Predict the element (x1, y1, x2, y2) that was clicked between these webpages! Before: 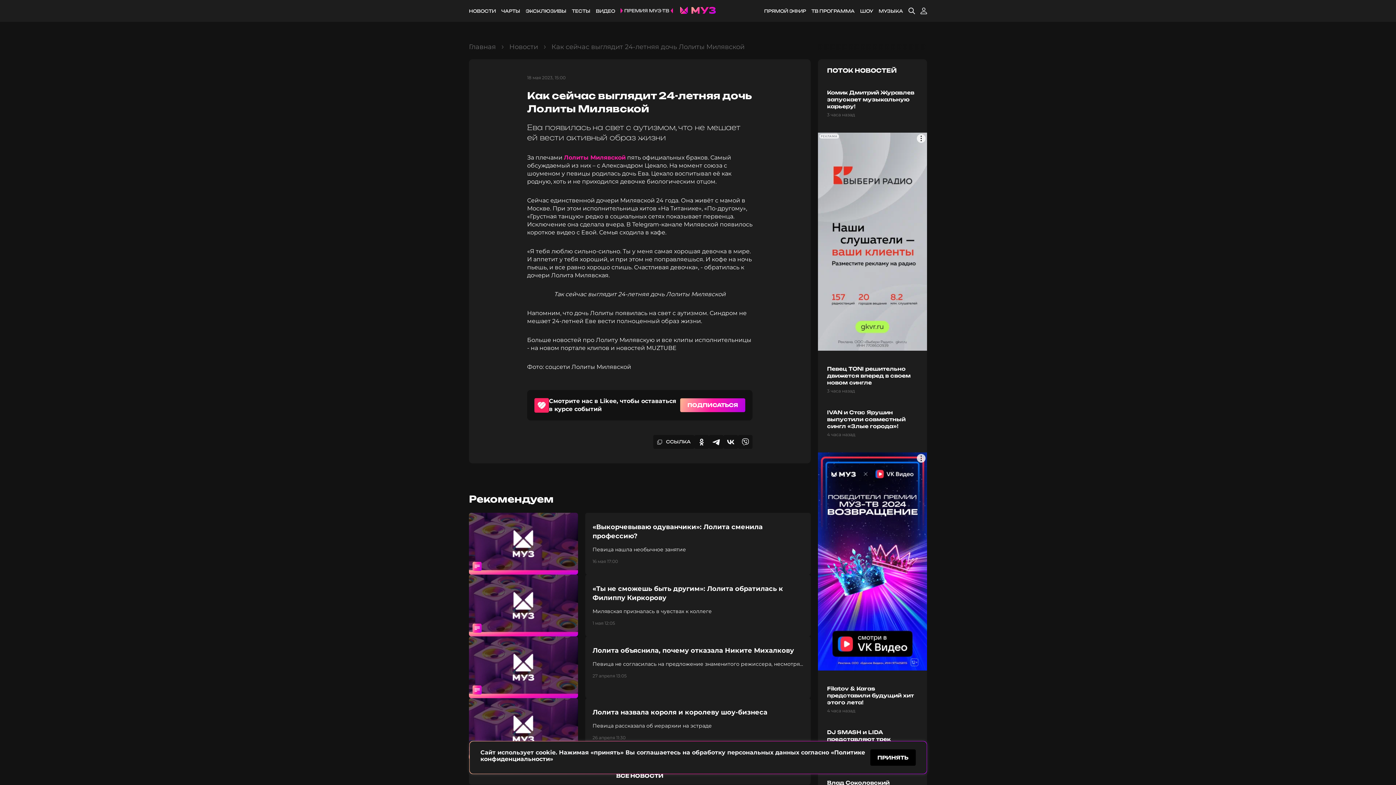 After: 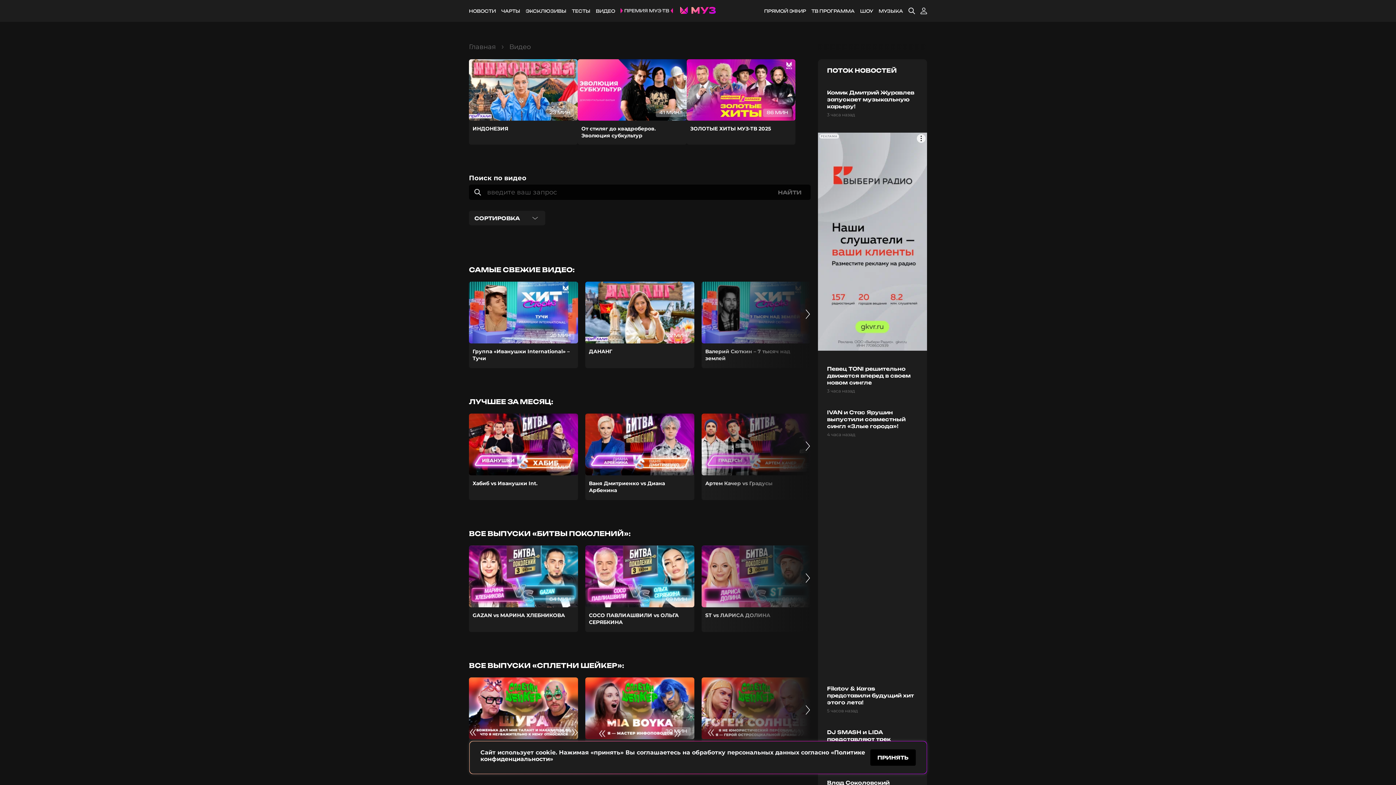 Action: label: ВИДЕО bbox: (596, 8, 615, 13)